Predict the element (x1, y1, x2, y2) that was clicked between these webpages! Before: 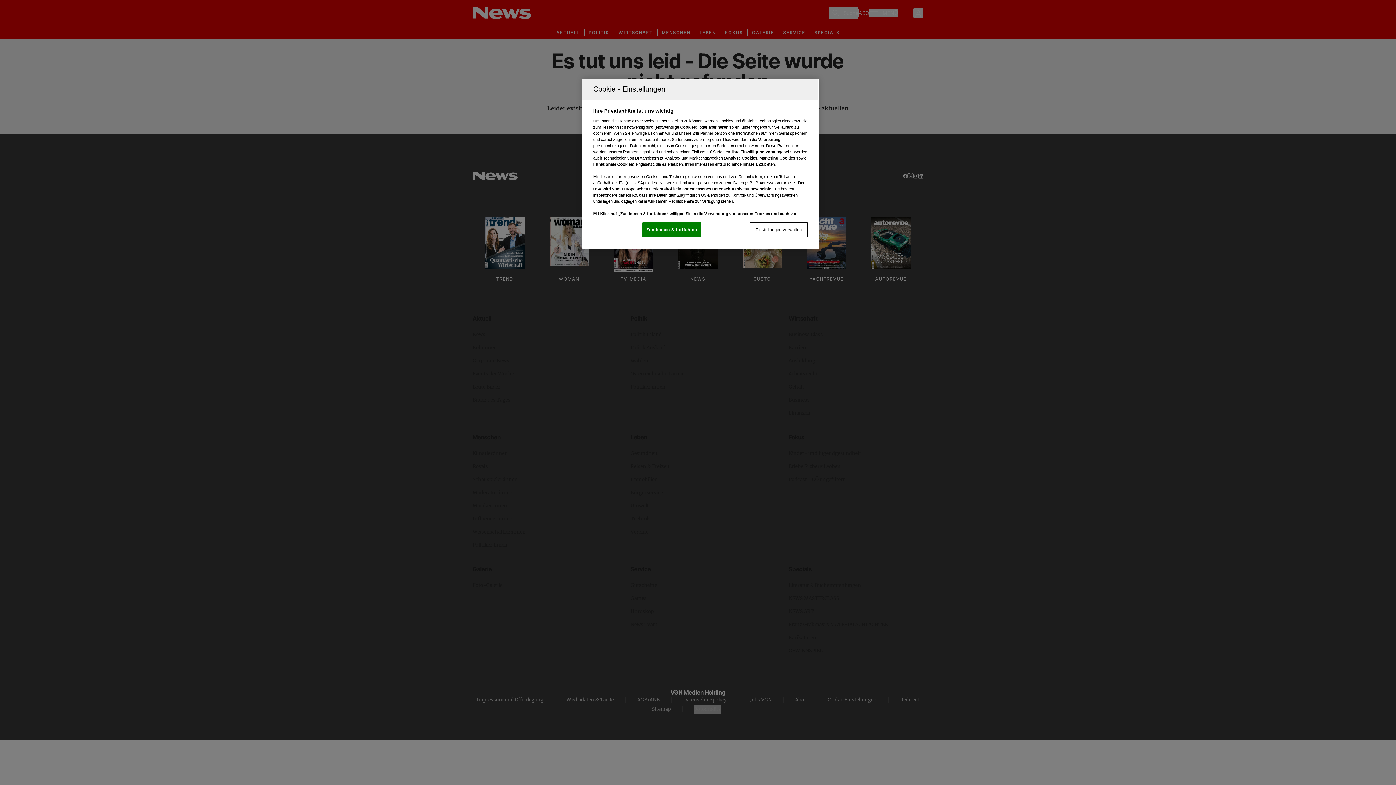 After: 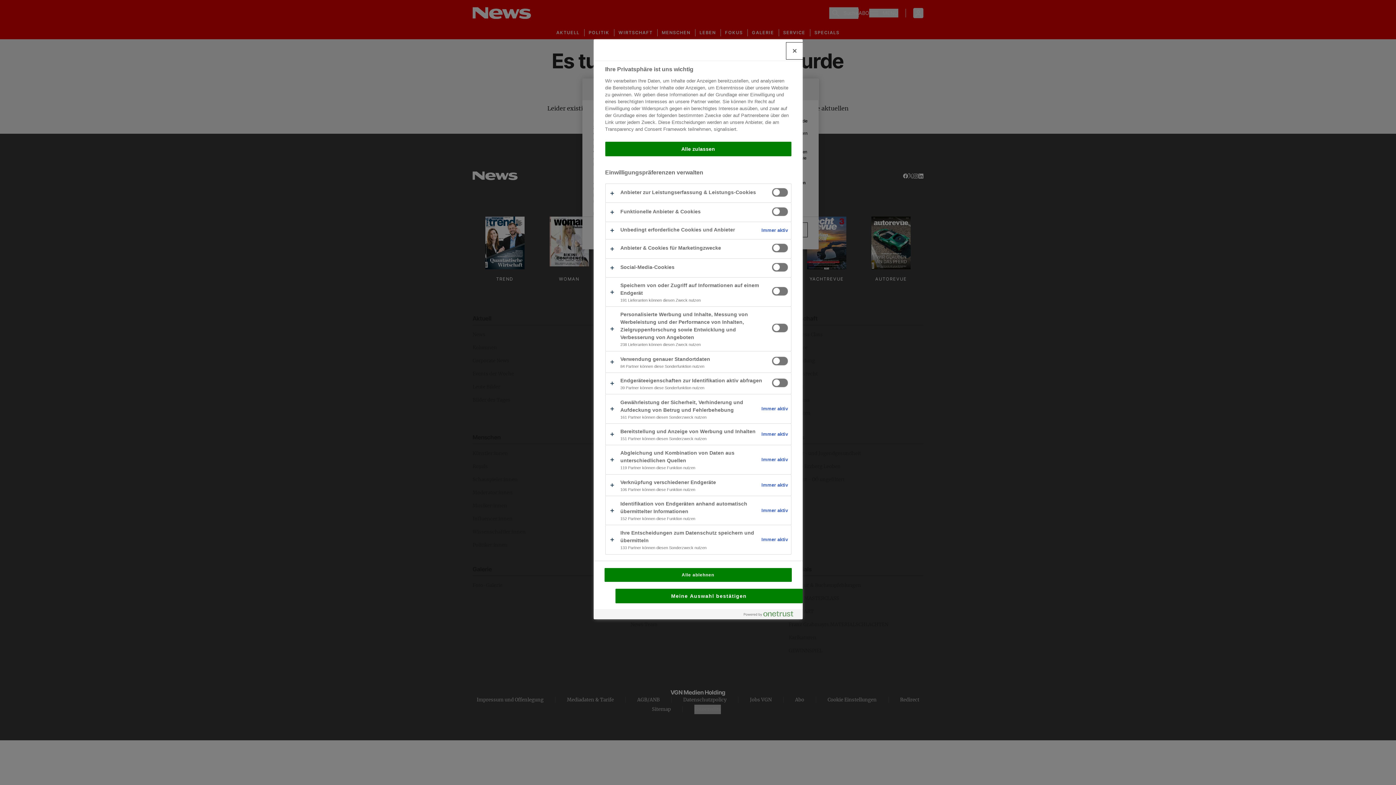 Action: label: Einstellungen verwalten bbox: (749, 222, 808, 237)